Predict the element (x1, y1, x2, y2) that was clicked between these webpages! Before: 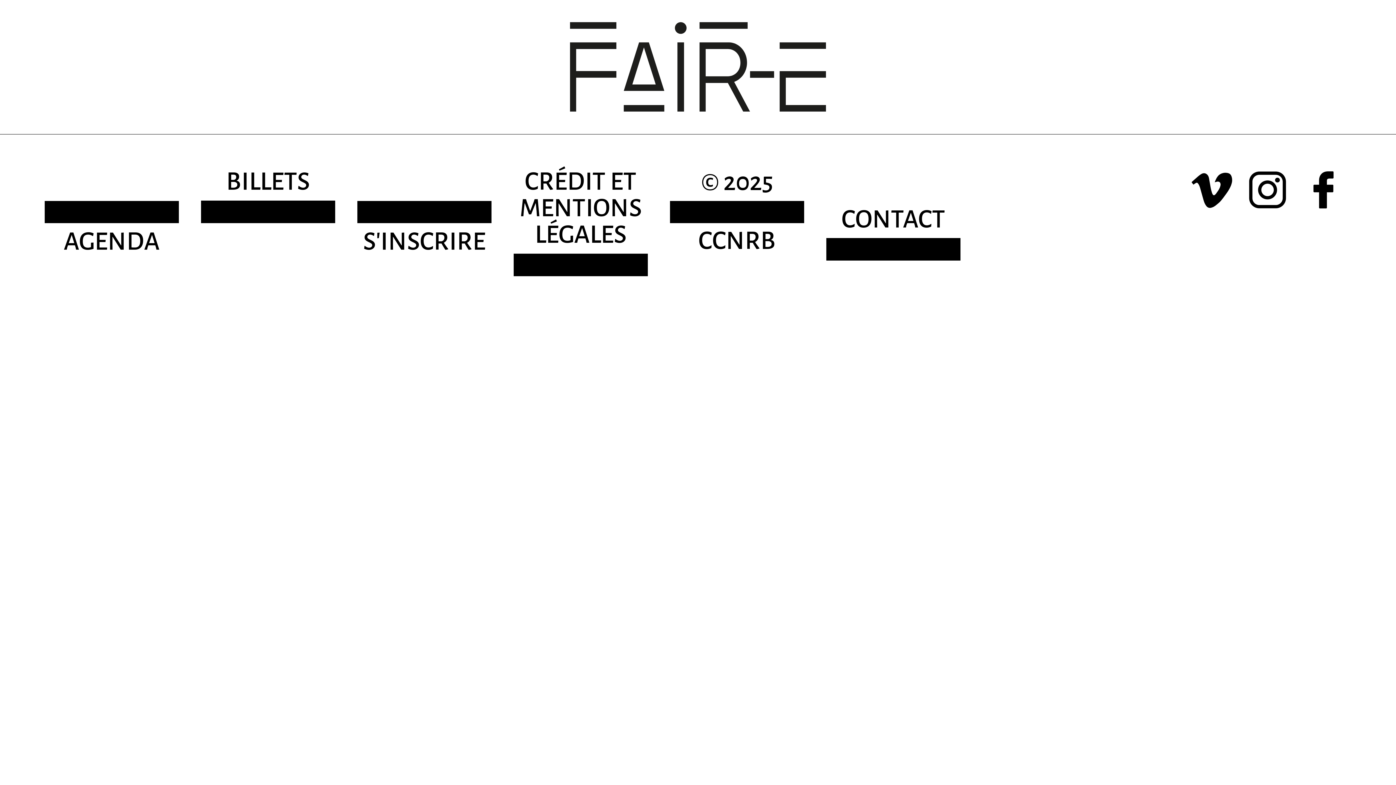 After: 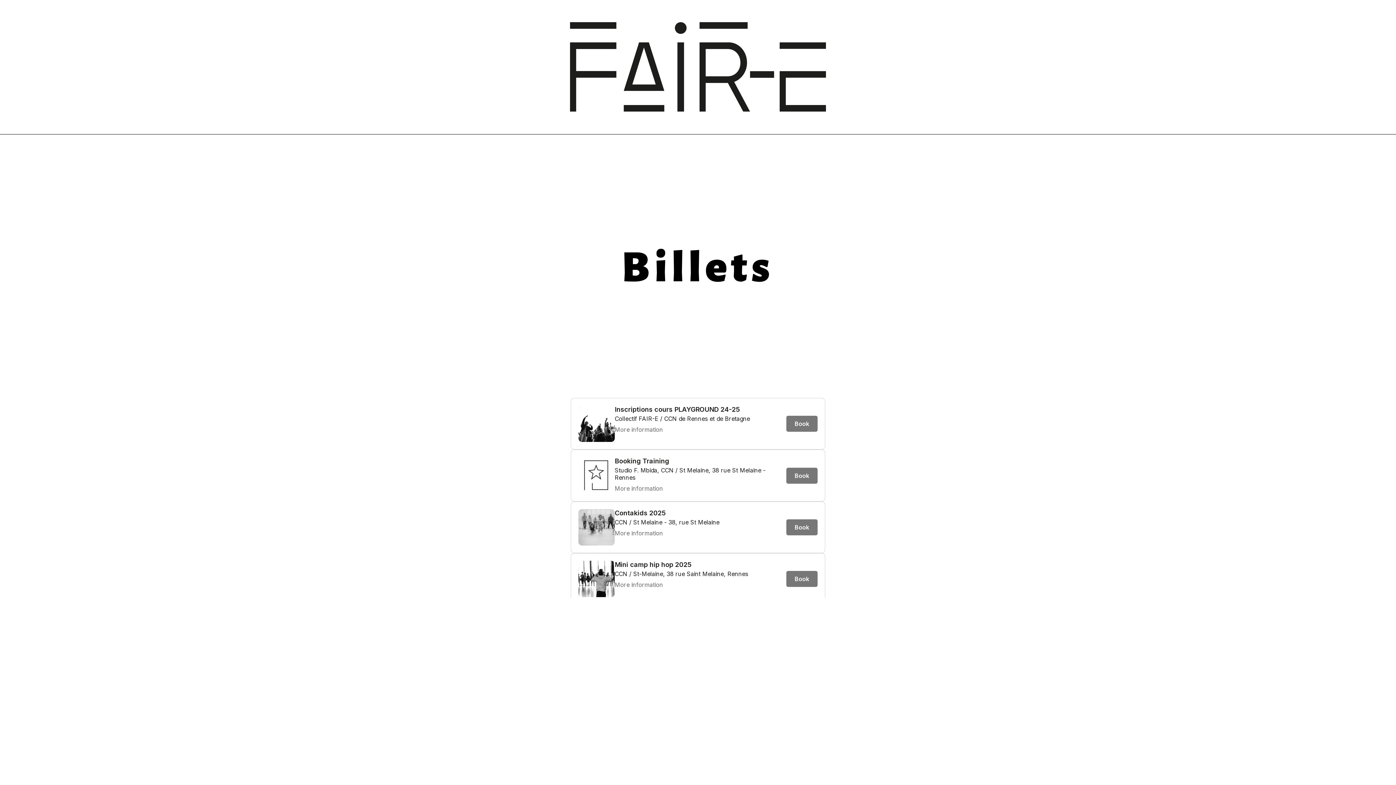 Action: label: BILLETS bbox: (44, 24, 112, 46)